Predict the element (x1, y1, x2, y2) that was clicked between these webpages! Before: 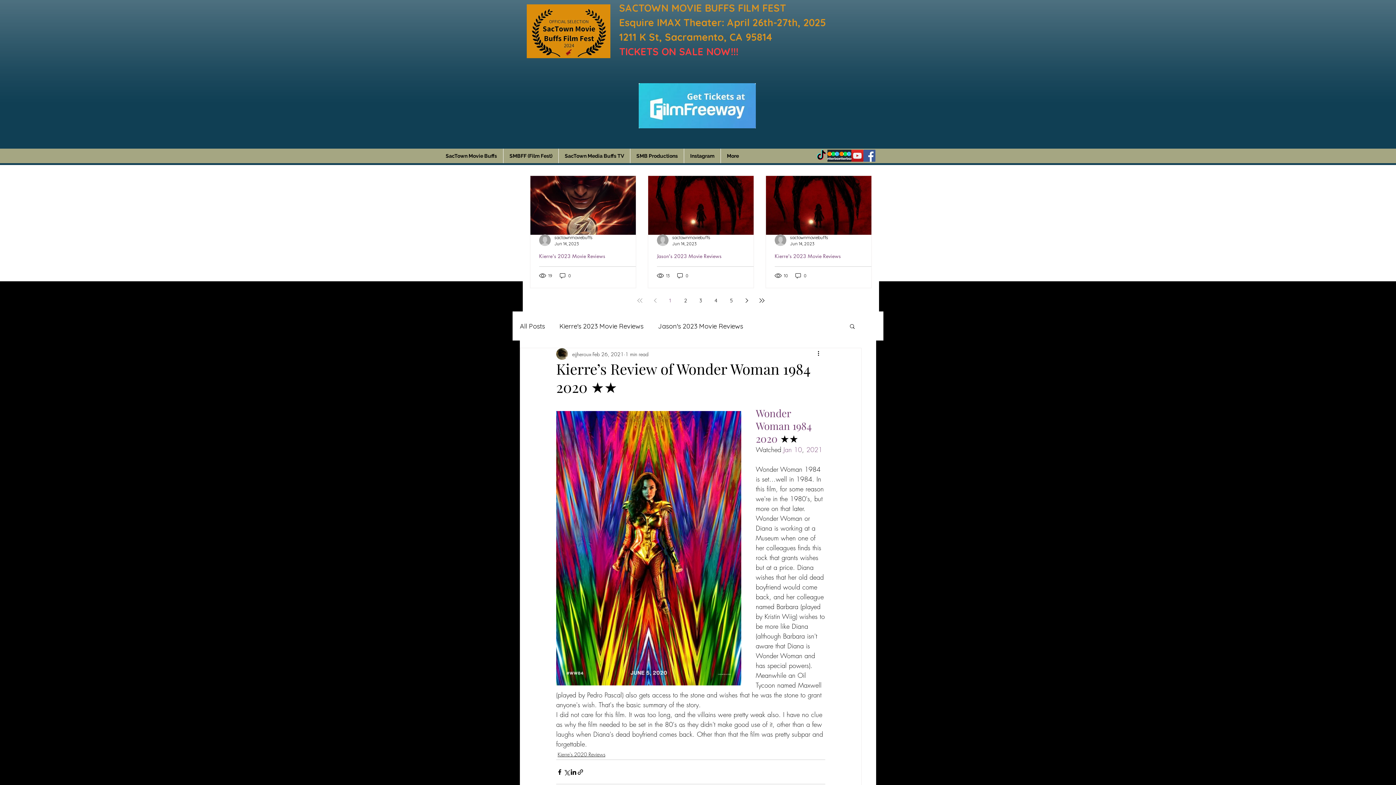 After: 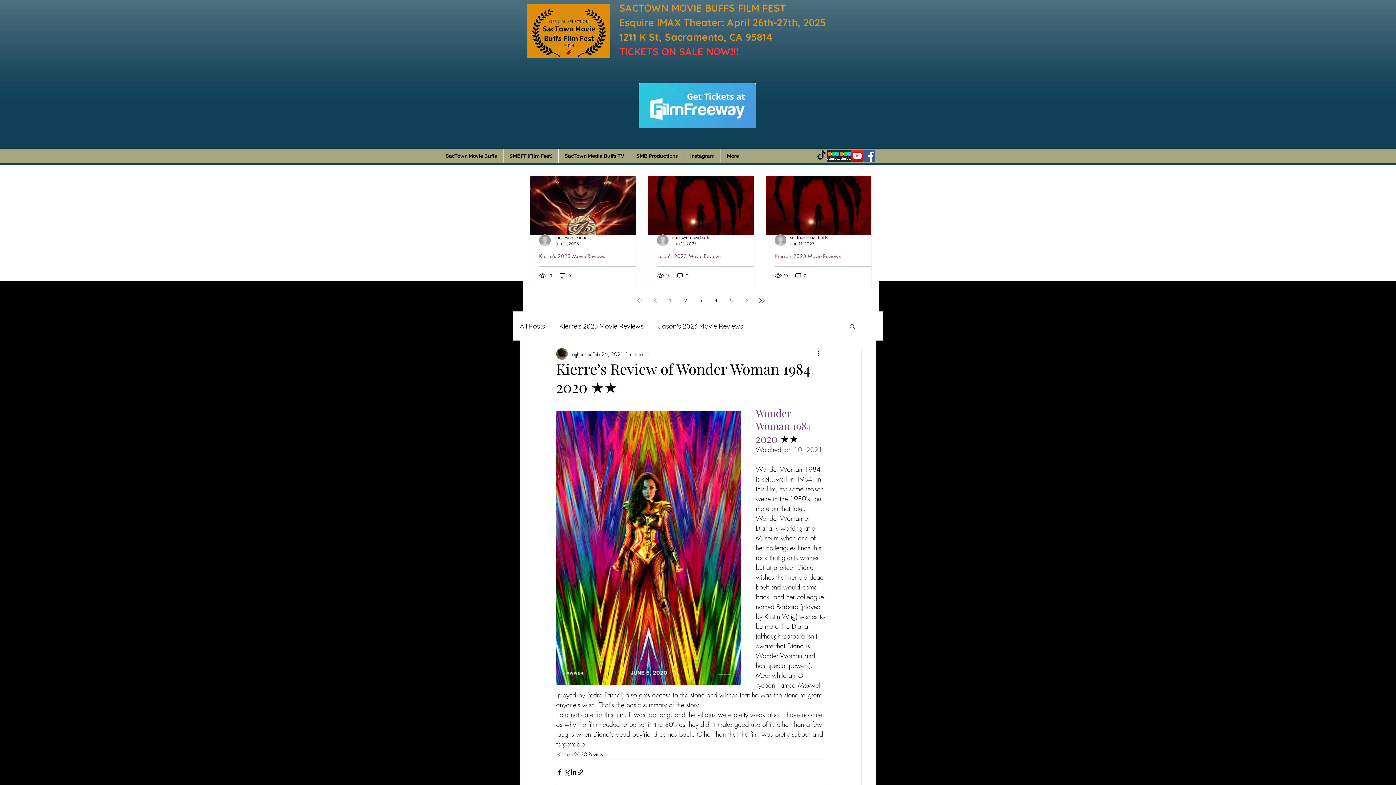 Action: bbox: (684, 148, 720, 163) label: Instagram